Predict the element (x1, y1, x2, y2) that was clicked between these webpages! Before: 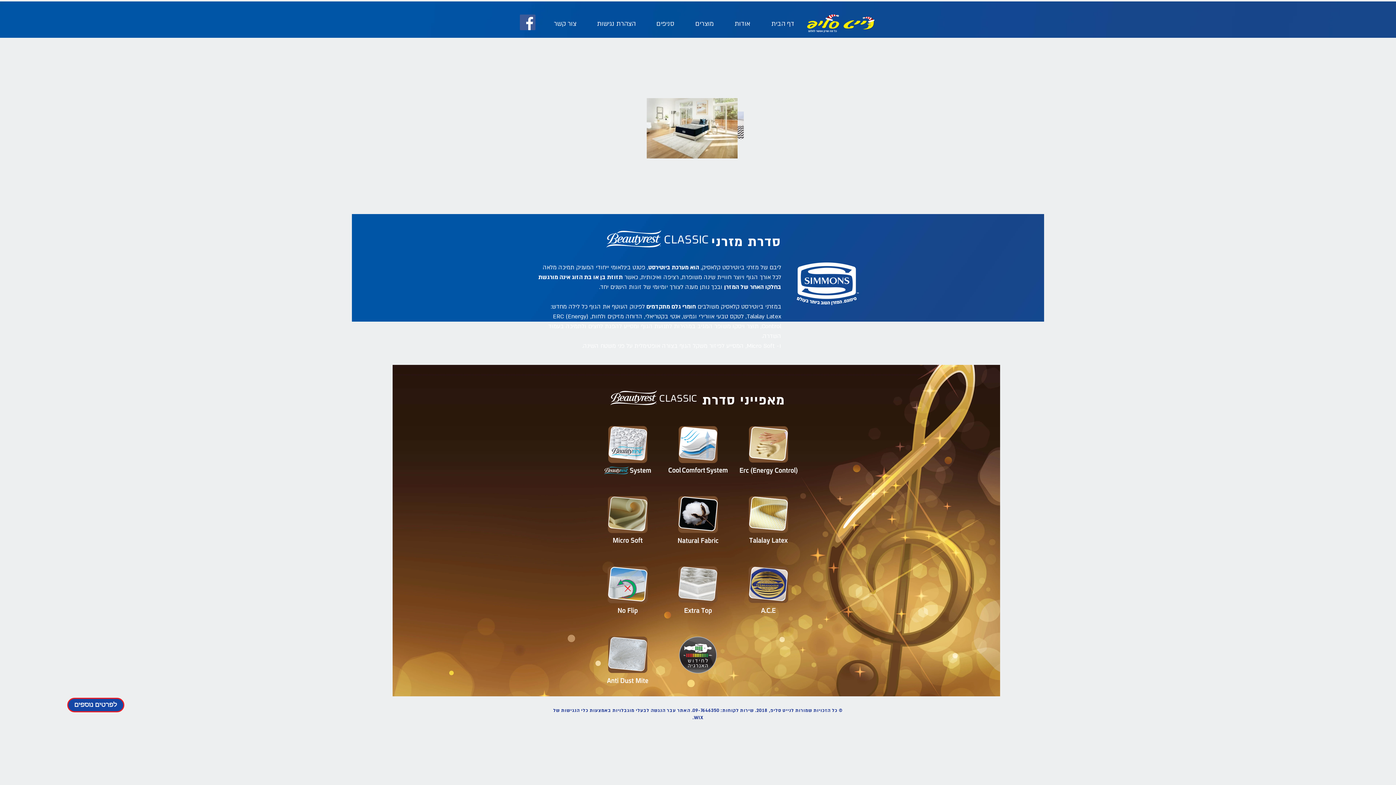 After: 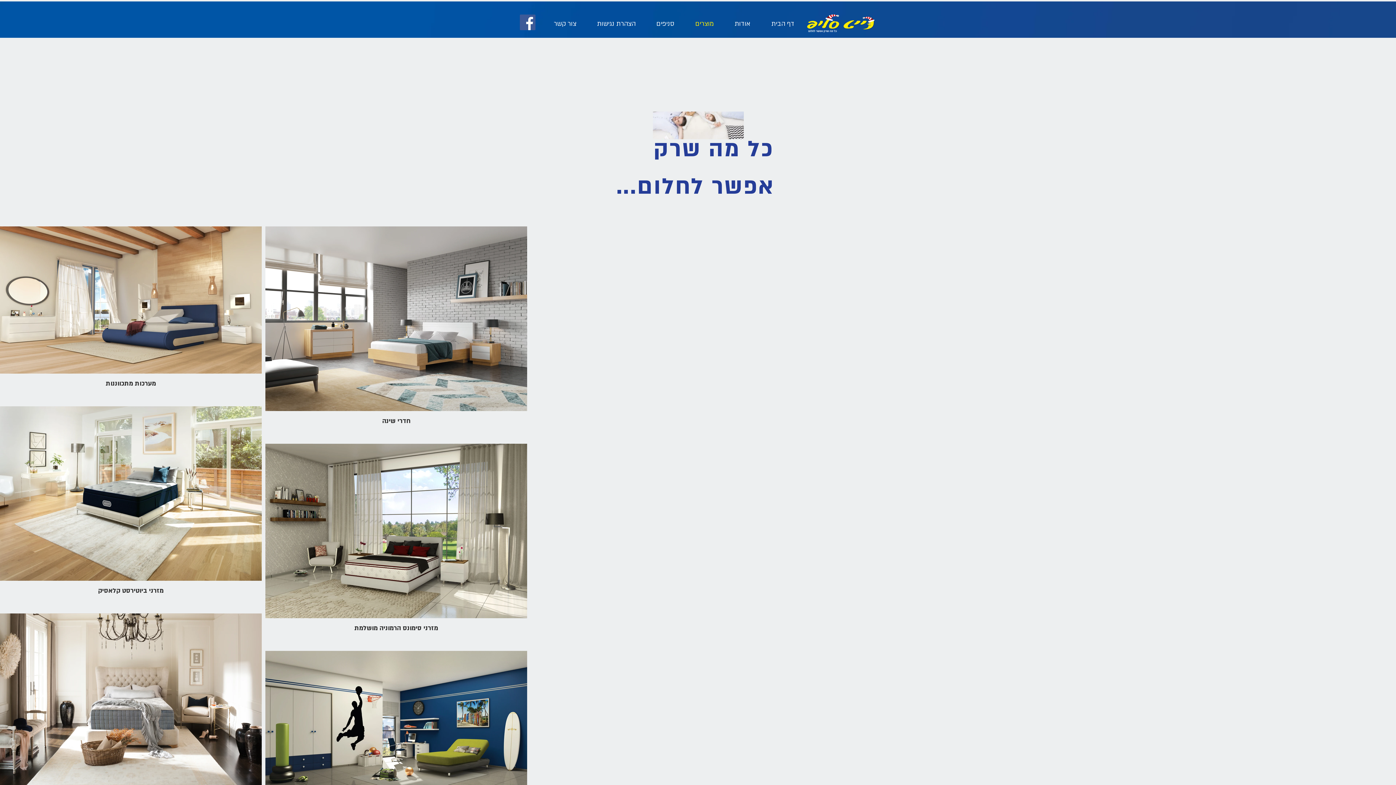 Action: label: מוצרים bbox: (685, 15, 724, 32)